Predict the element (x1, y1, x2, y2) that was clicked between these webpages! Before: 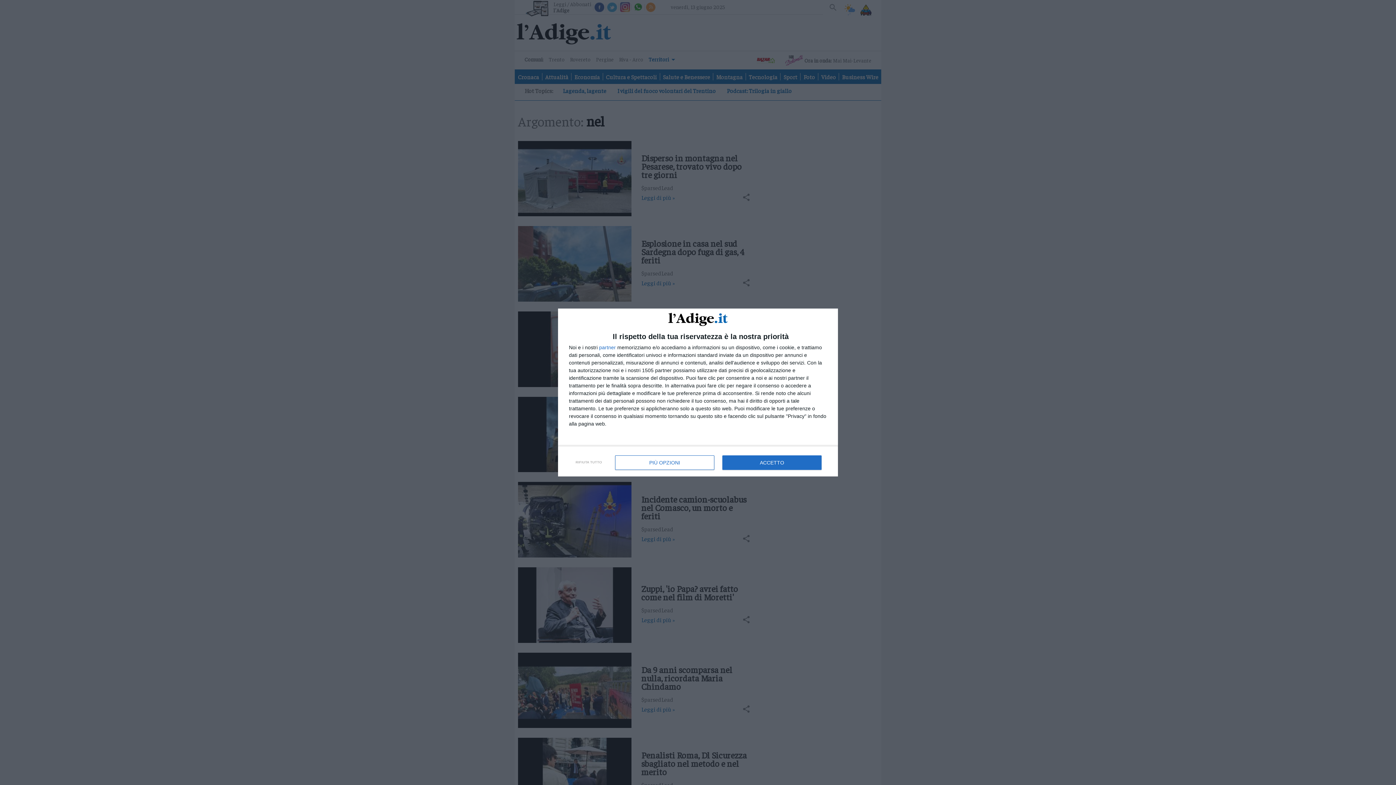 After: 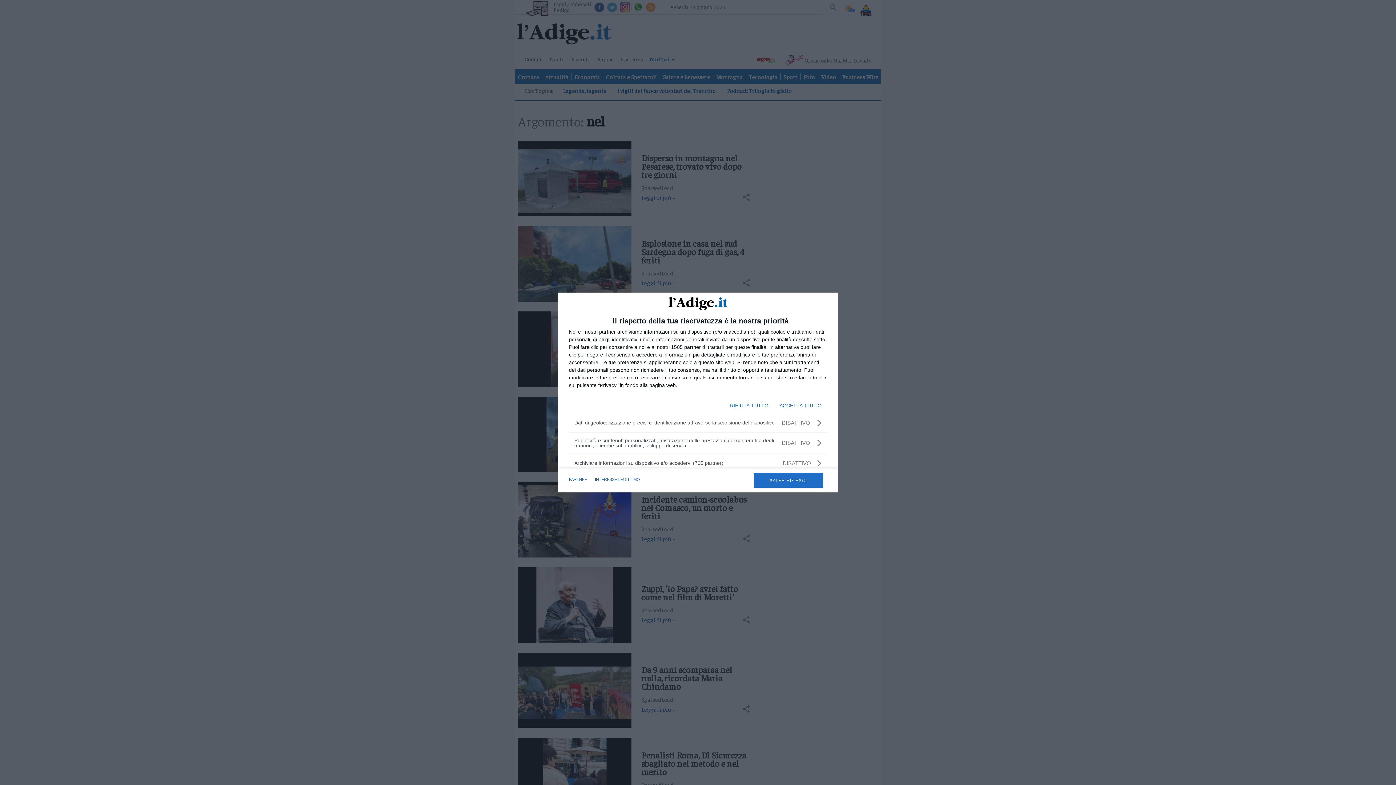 Action: bbox: (615, 455, 714, 470) label: PIÙ OPZIONI